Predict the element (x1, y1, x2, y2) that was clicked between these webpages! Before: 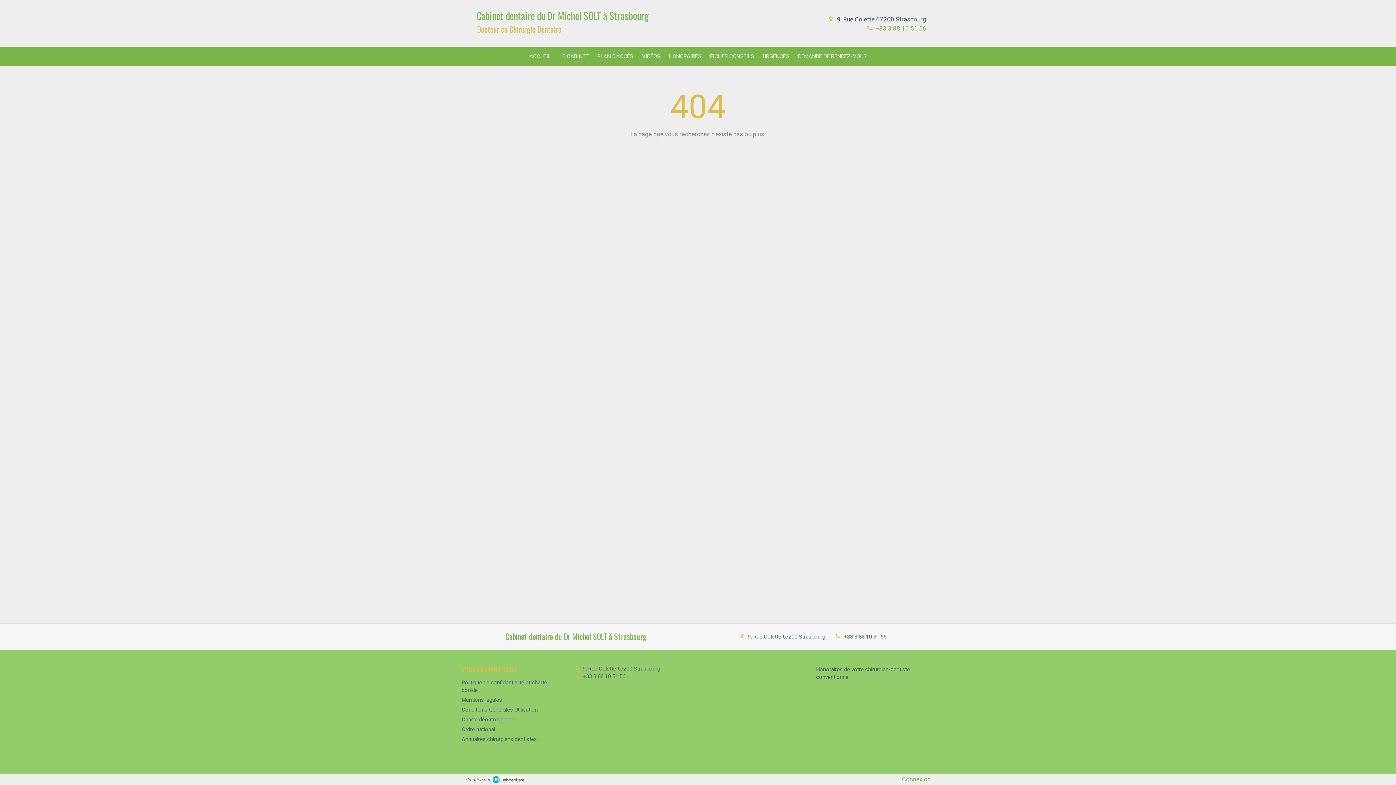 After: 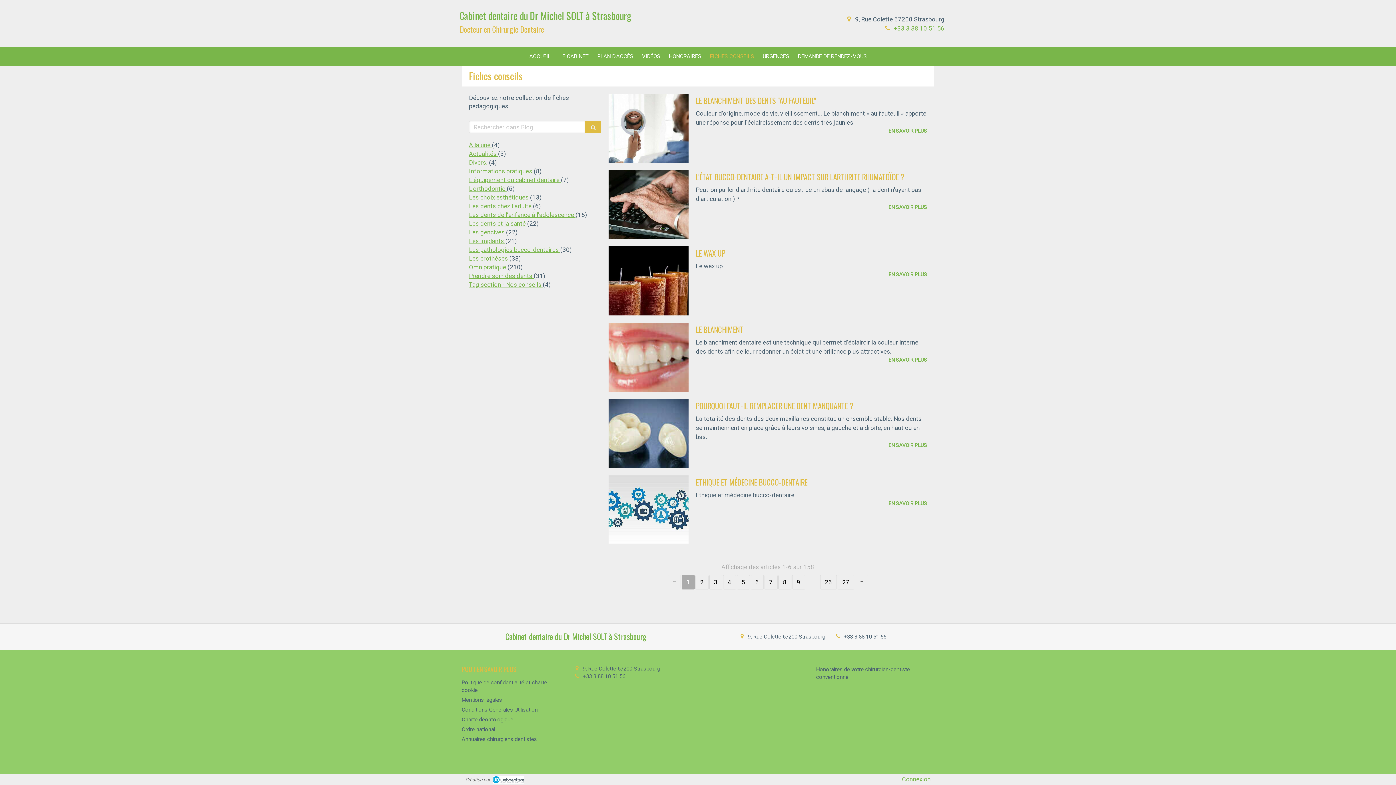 Action: label: FICHES CONSEILS bbox: (706, 47, 757, 65)